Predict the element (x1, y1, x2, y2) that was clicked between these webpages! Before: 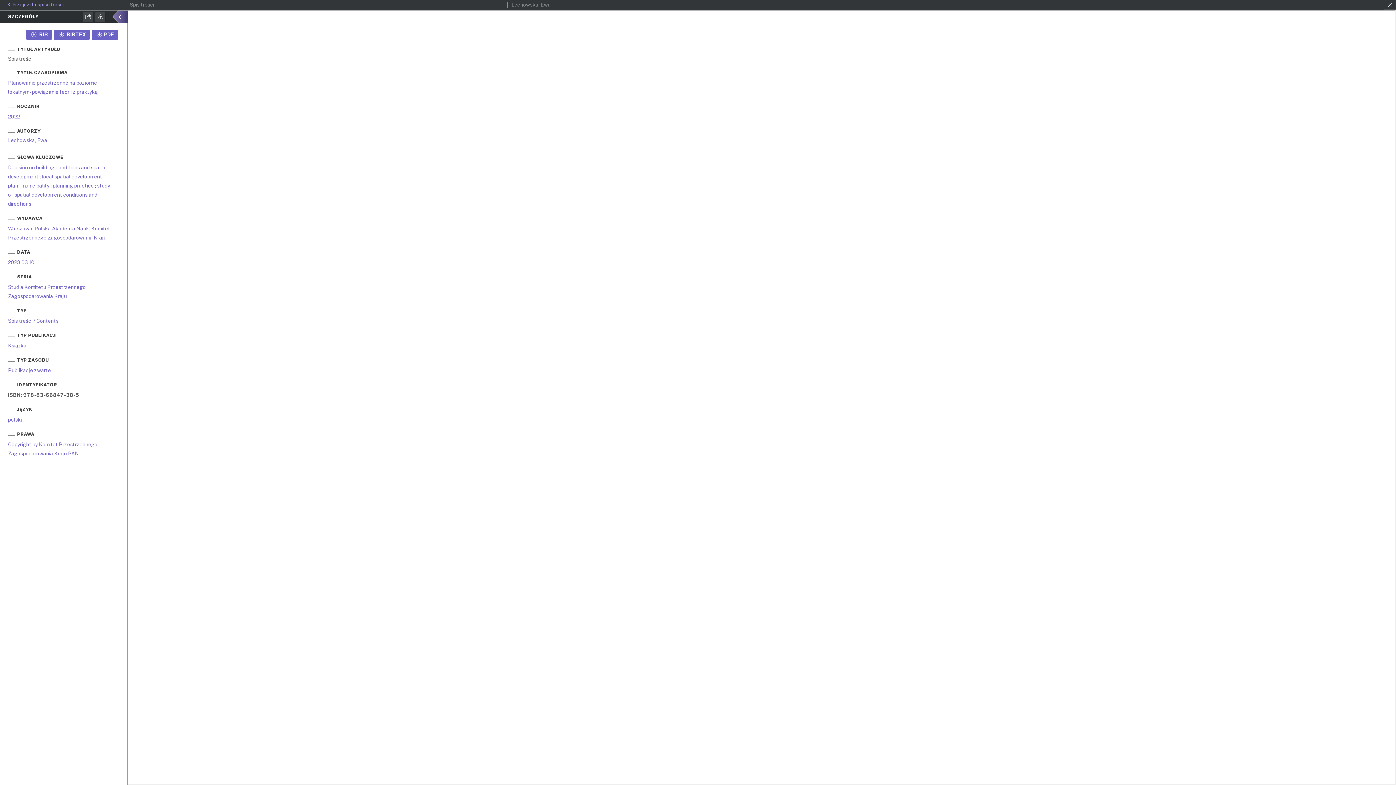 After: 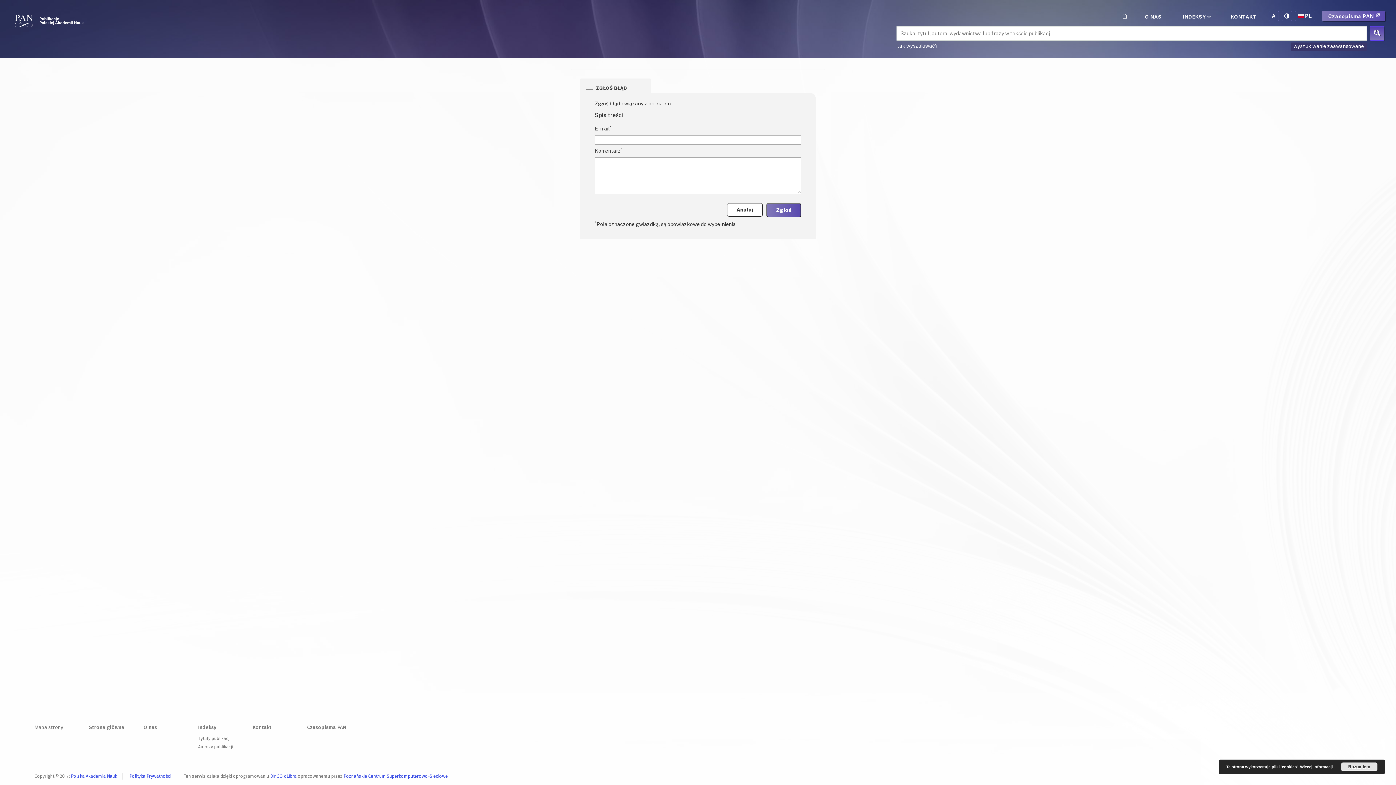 Action: bbox: (95, 12, 105, 21)